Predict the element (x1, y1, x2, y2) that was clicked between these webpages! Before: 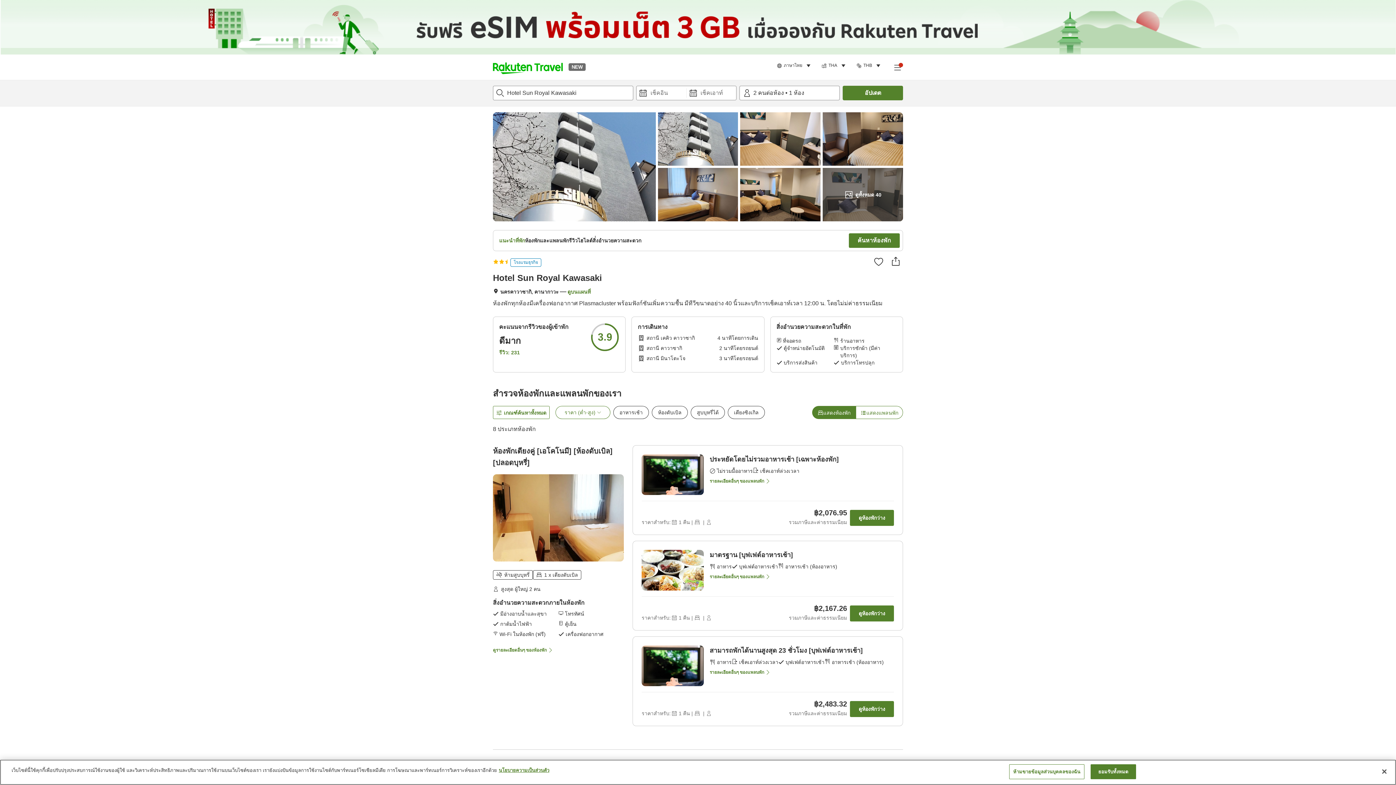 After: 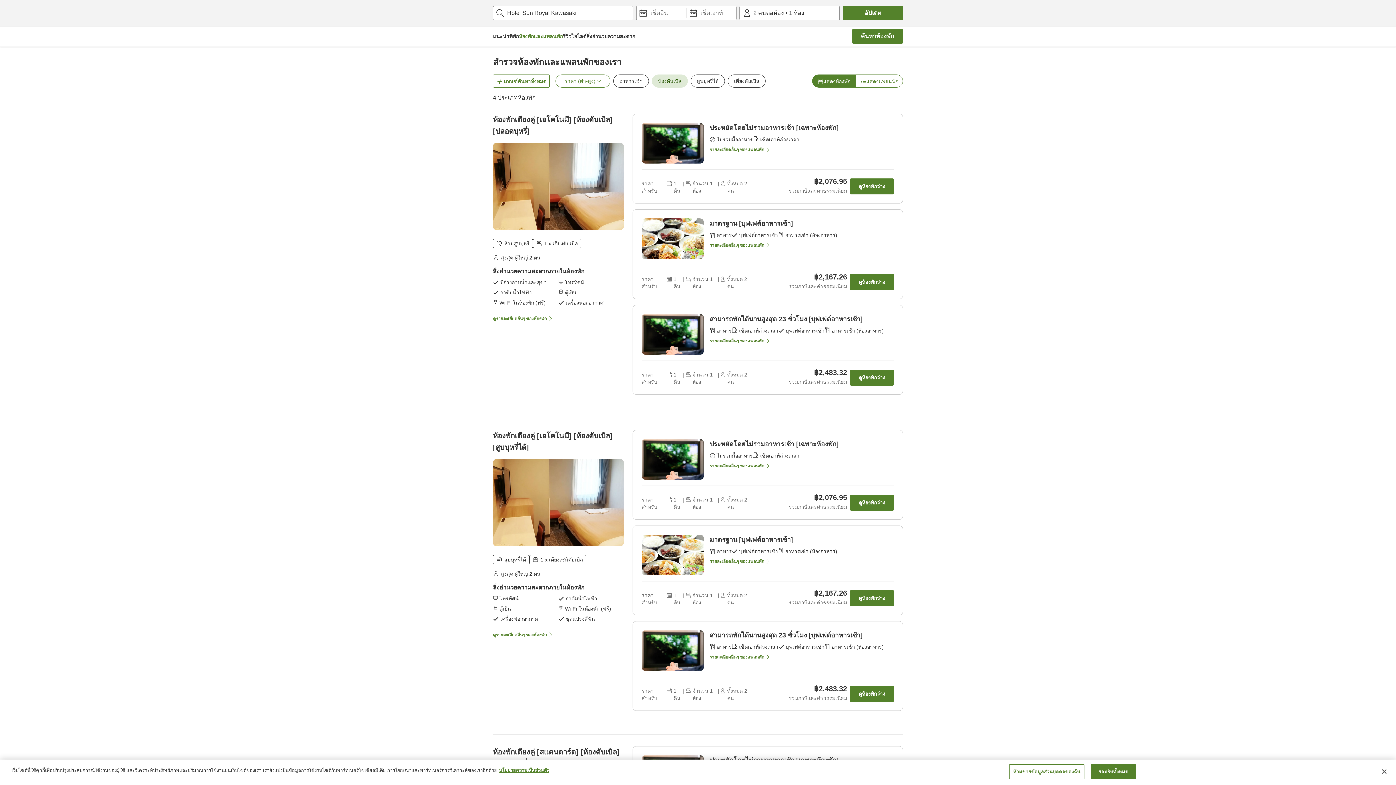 Action: bbox: (652, 406, 688, 419) label: ห้องดับเบิล